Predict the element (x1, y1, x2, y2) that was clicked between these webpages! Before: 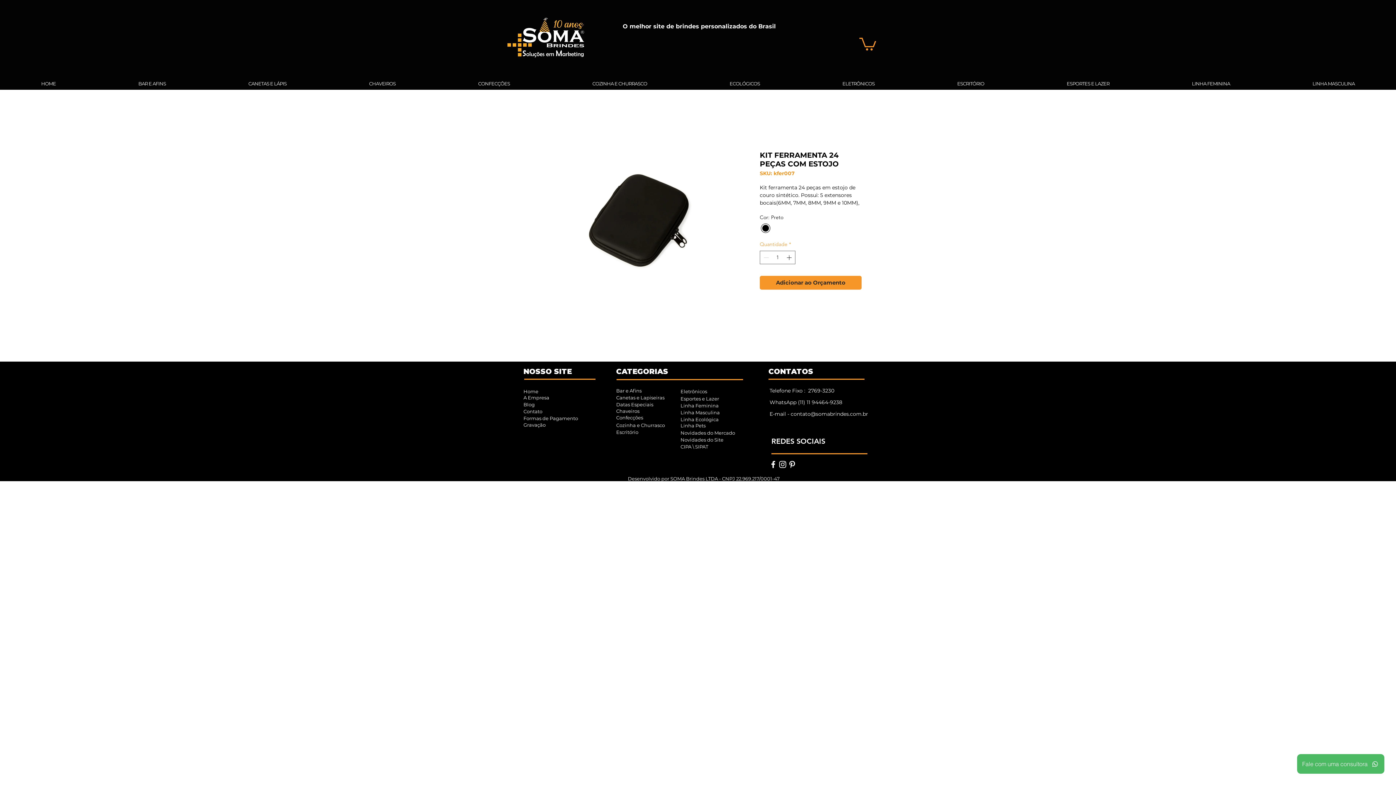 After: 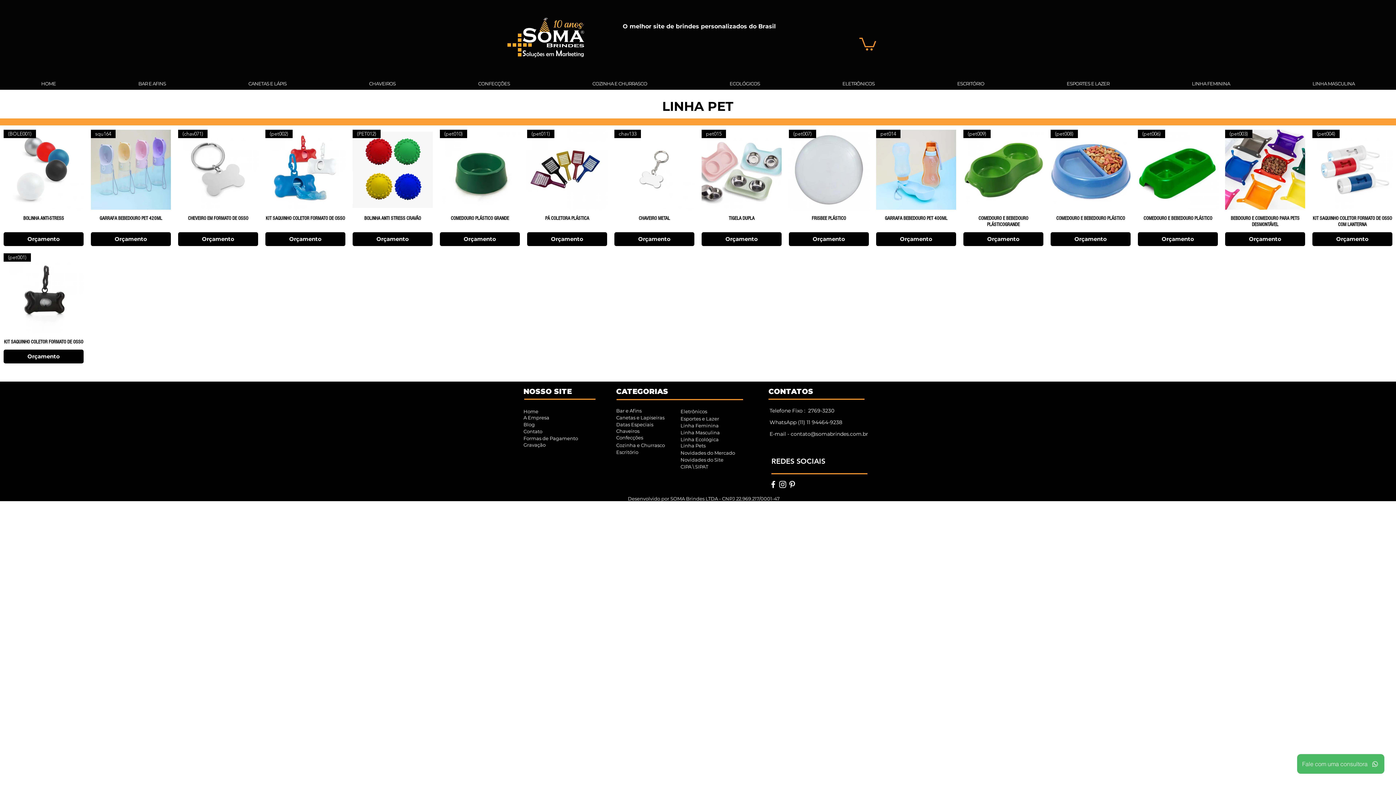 Action: label: CIPA \ SIPAT bbox: (680, 444, 708, 449)